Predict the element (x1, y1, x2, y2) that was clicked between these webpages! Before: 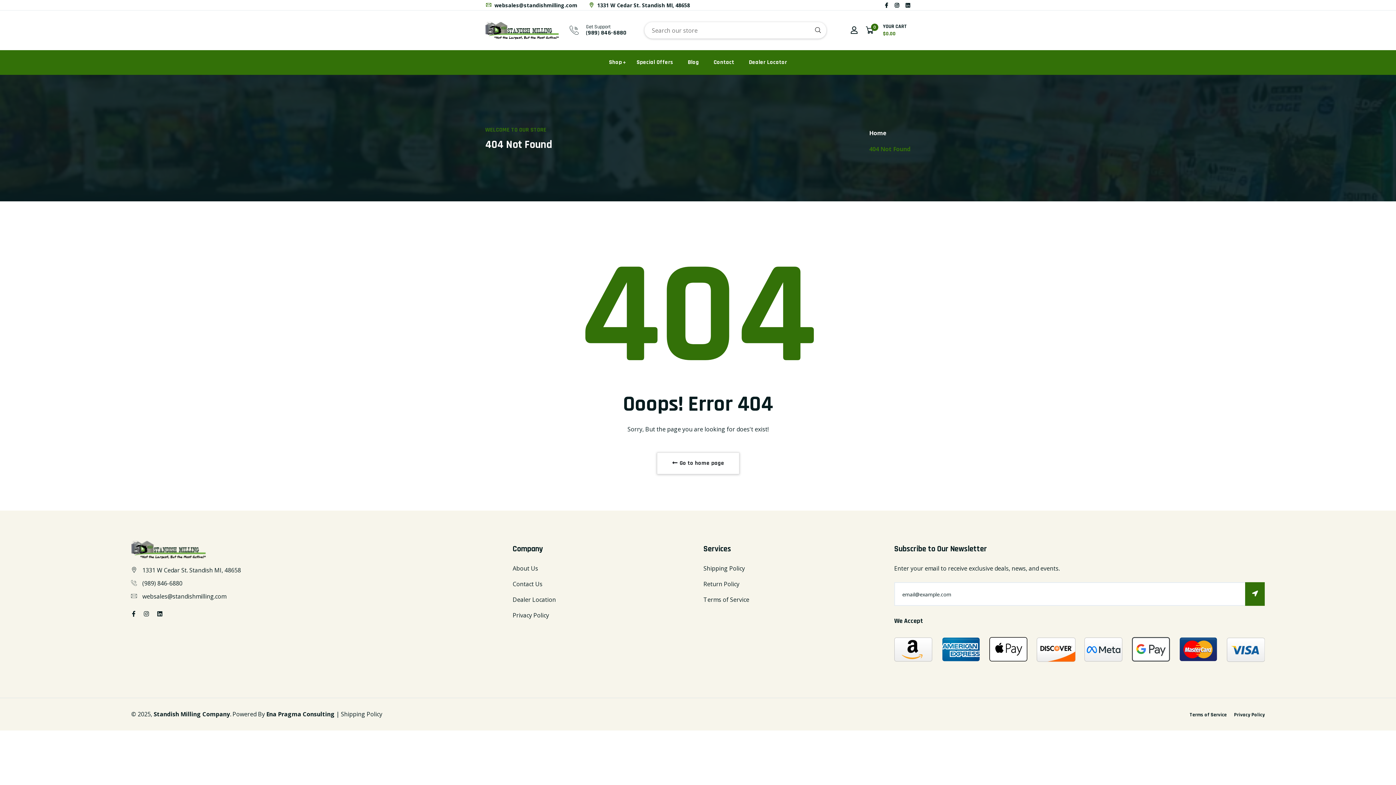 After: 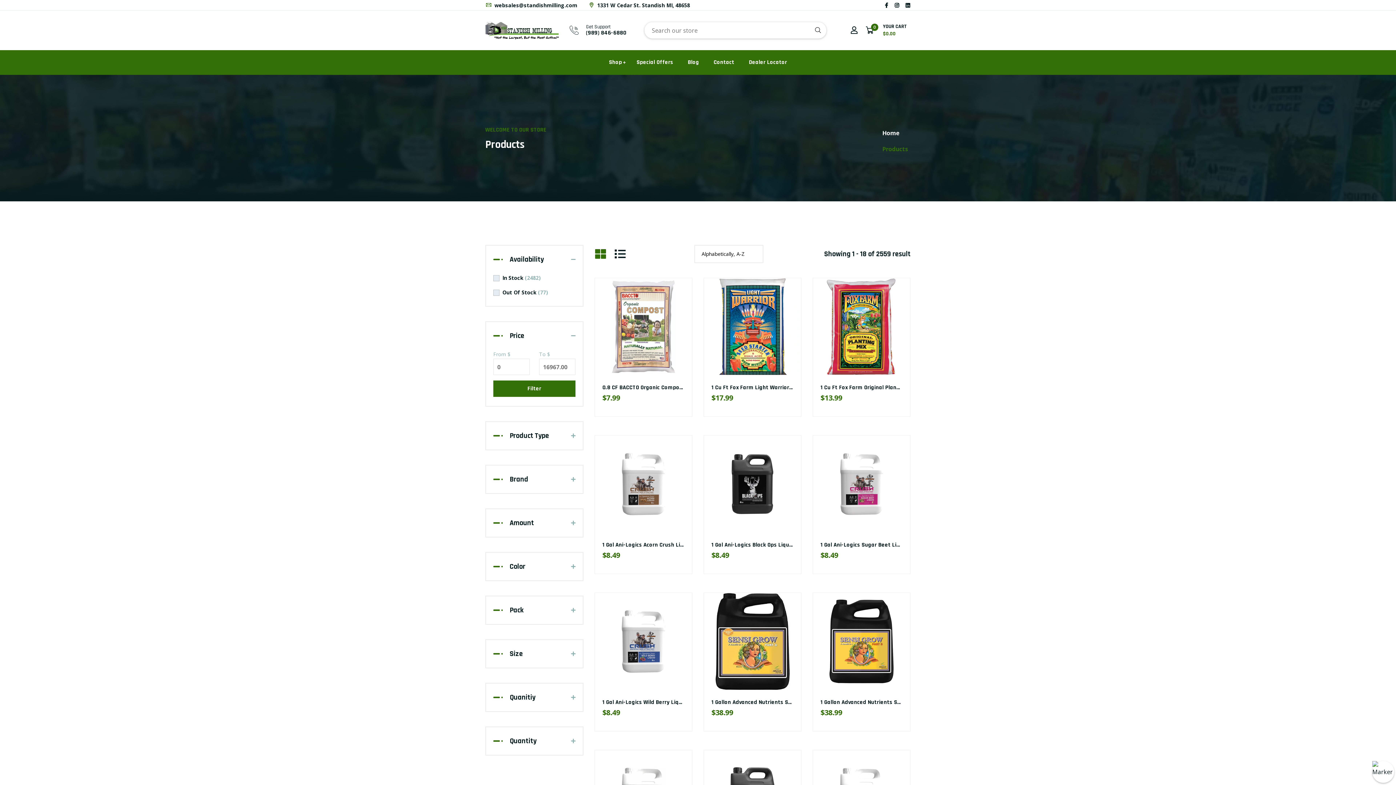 Action: label: Shop bbox: (605, 50, 625, 75)